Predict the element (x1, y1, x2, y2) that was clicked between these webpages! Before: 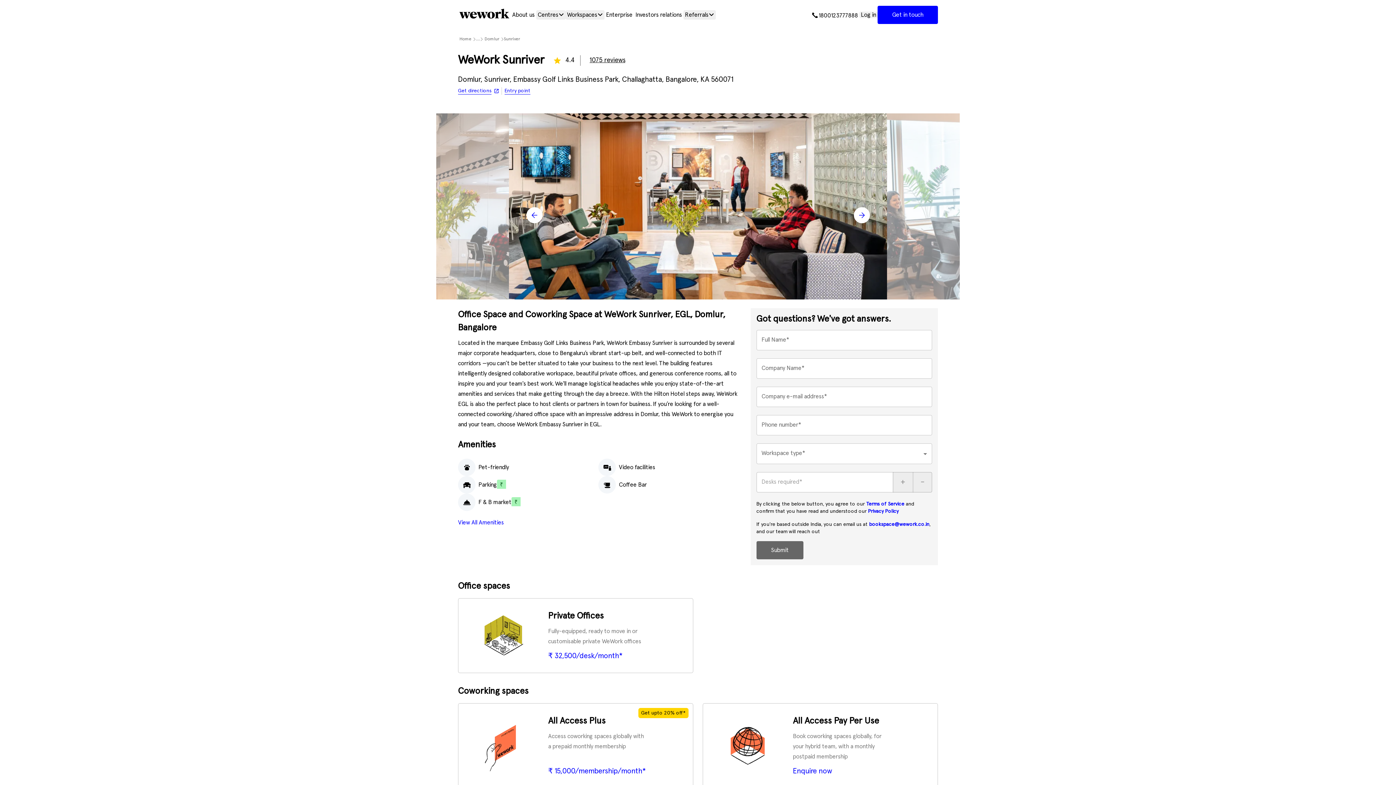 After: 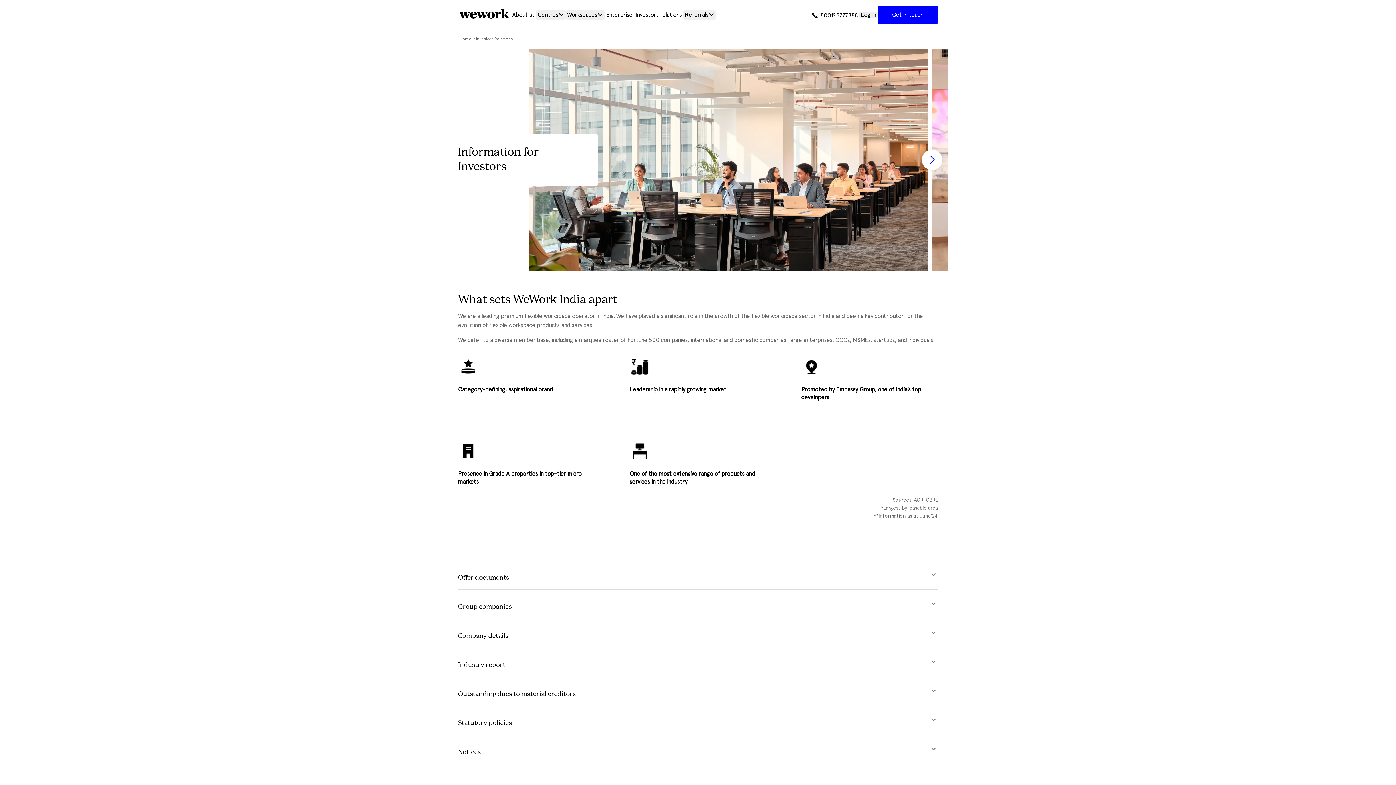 Action: bbox: (634, 8, 683, 20) label: Investors relations